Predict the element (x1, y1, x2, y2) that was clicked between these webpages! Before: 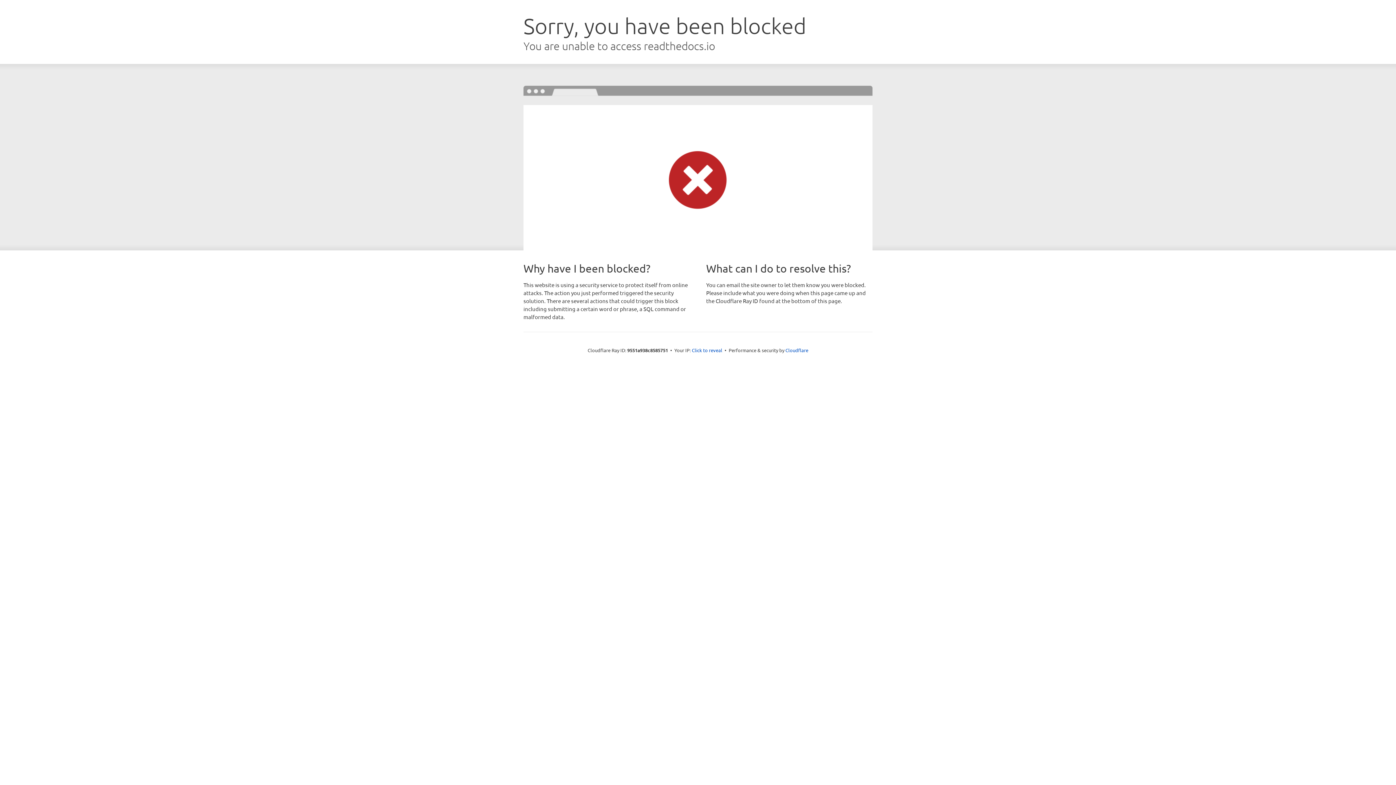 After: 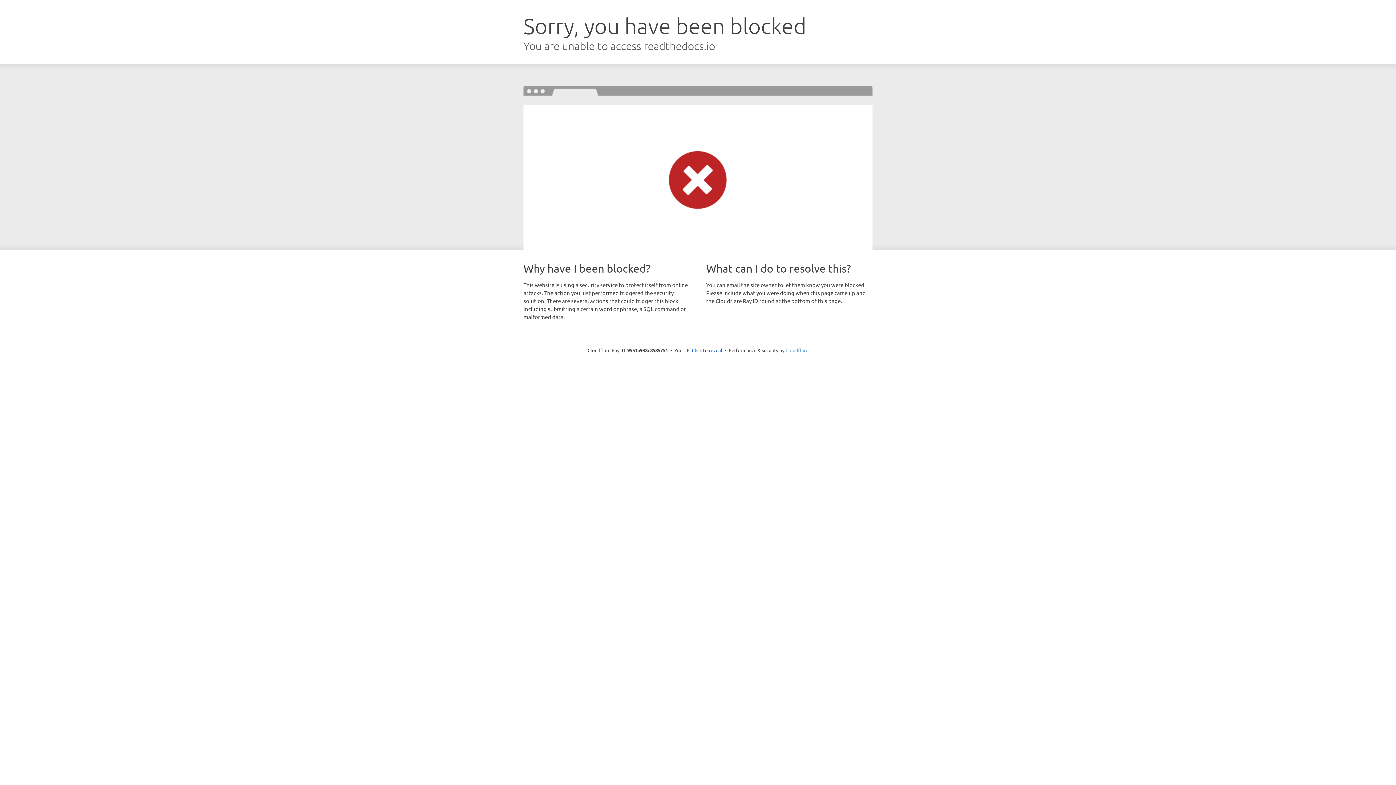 Action: bbox: (785, 347, 808, 353) label: Cloudflare